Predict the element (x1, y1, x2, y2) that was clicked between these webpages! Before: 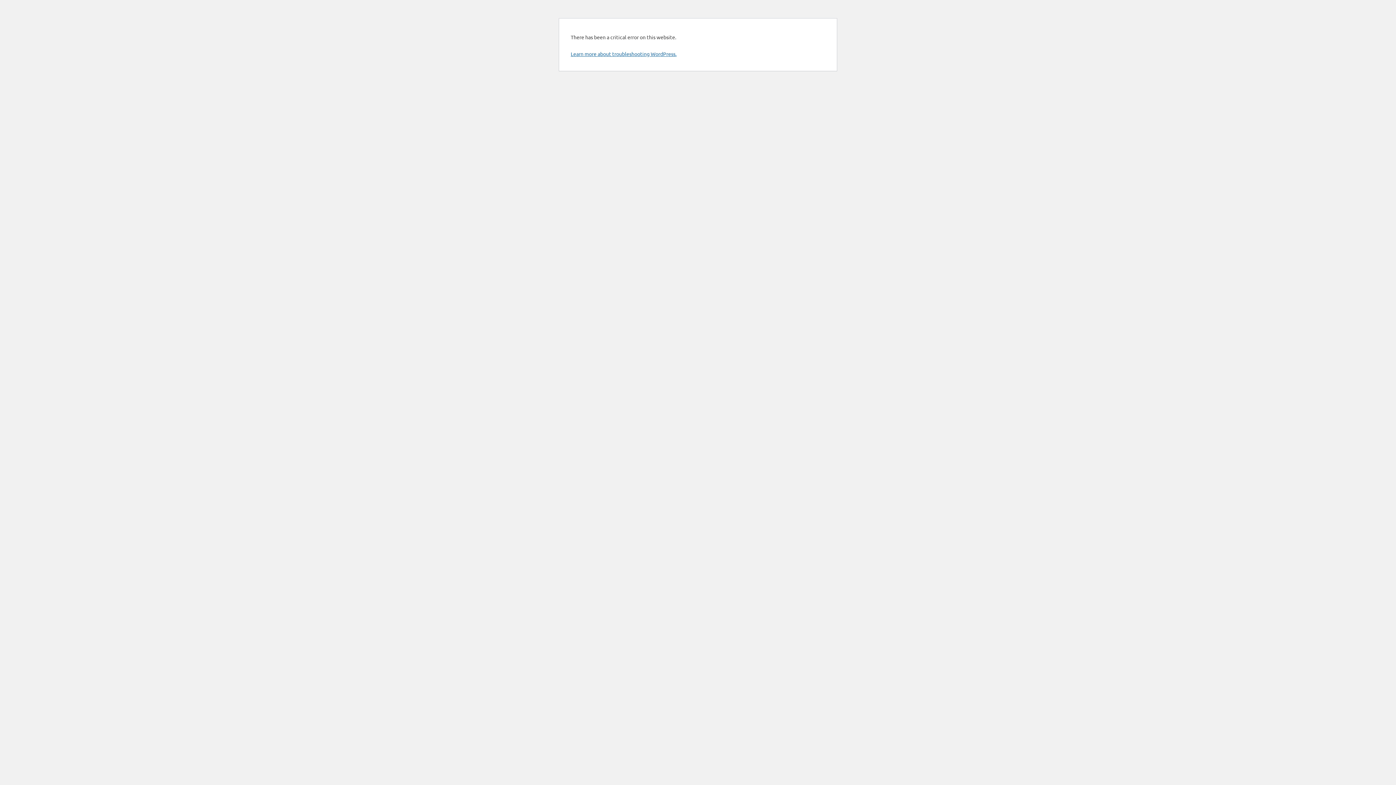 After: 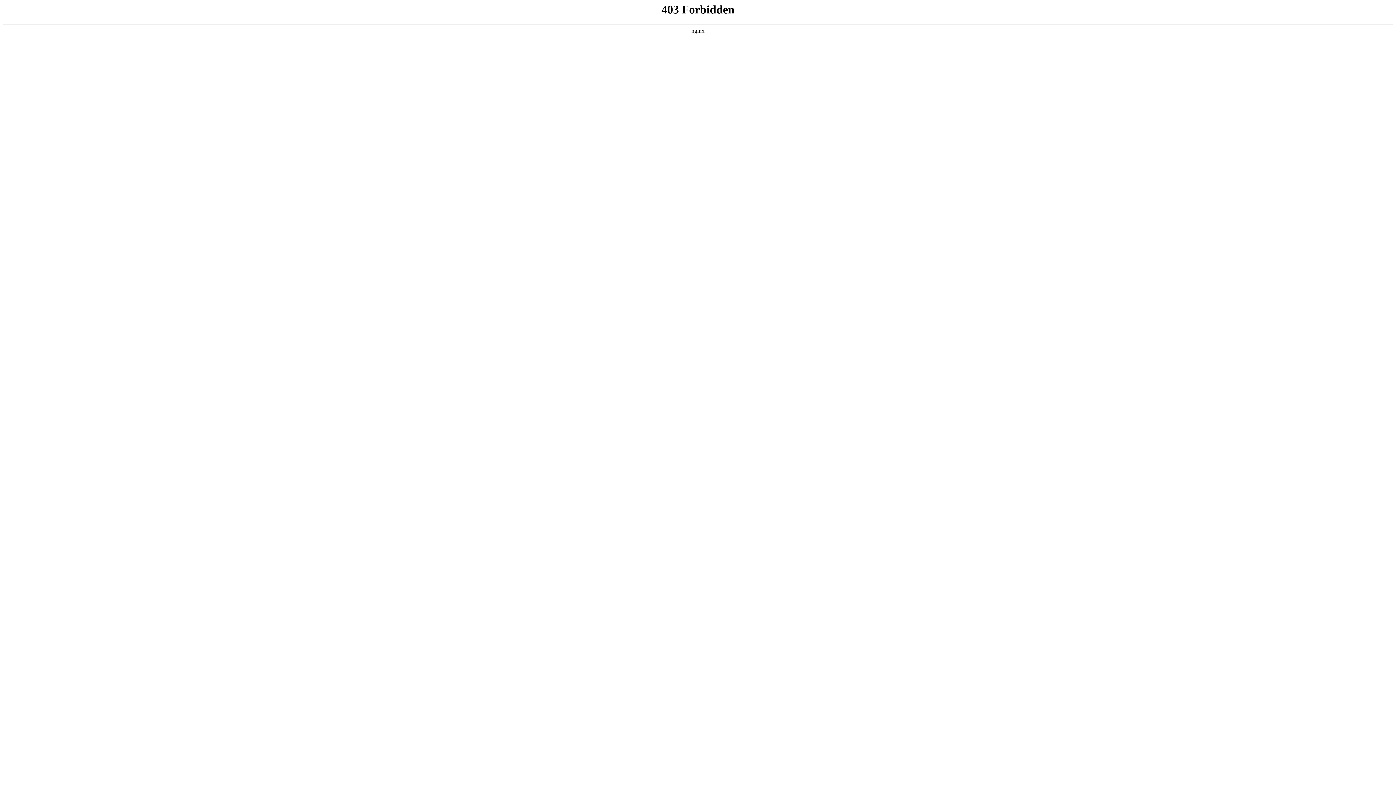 Action: label: Learn more about troubleshooting WordPress. bbox: (570, 50, 676, 57)